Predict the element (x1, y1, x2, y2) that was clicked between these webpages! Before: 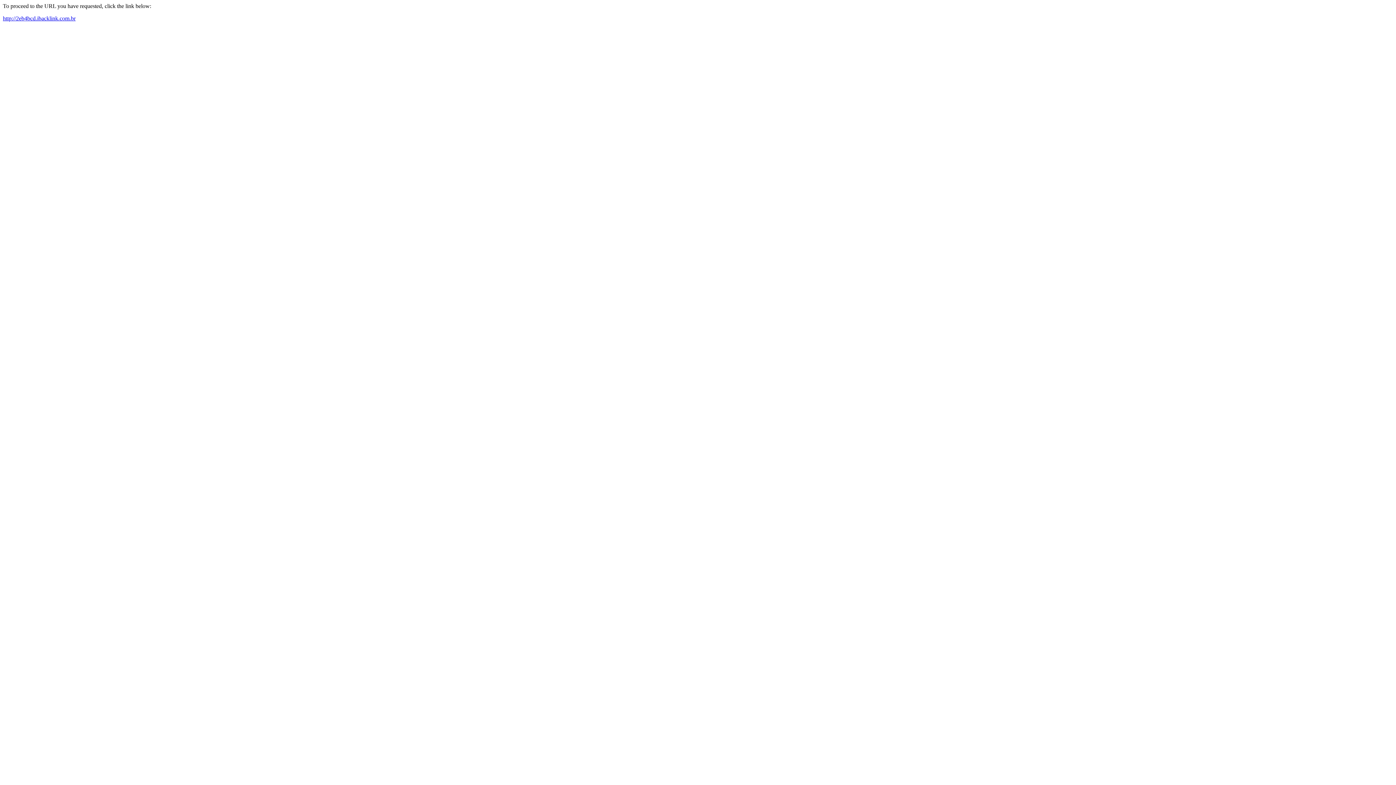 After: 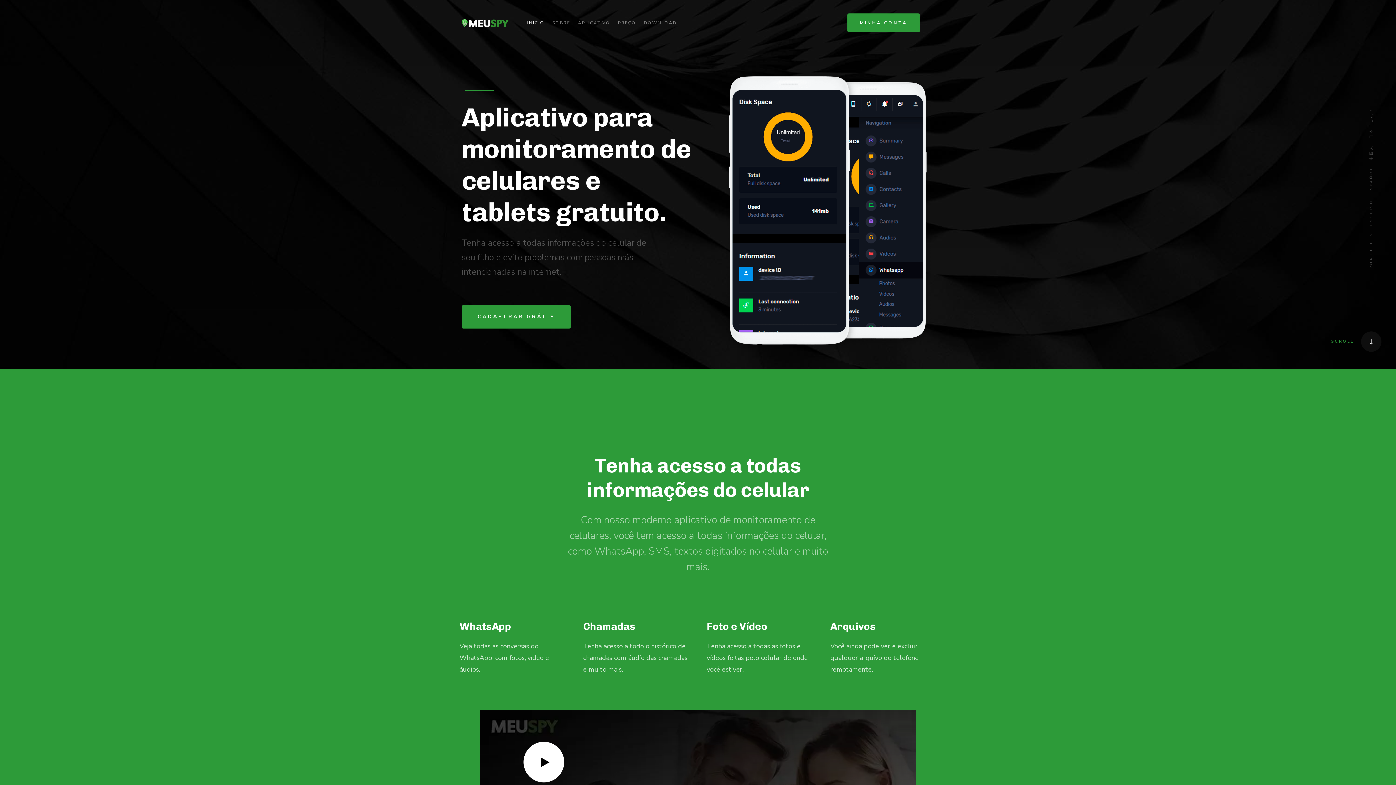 Action: bbox: (2, 15, 75, 21) label: http://2eb4bcd.ibacklink.com.br